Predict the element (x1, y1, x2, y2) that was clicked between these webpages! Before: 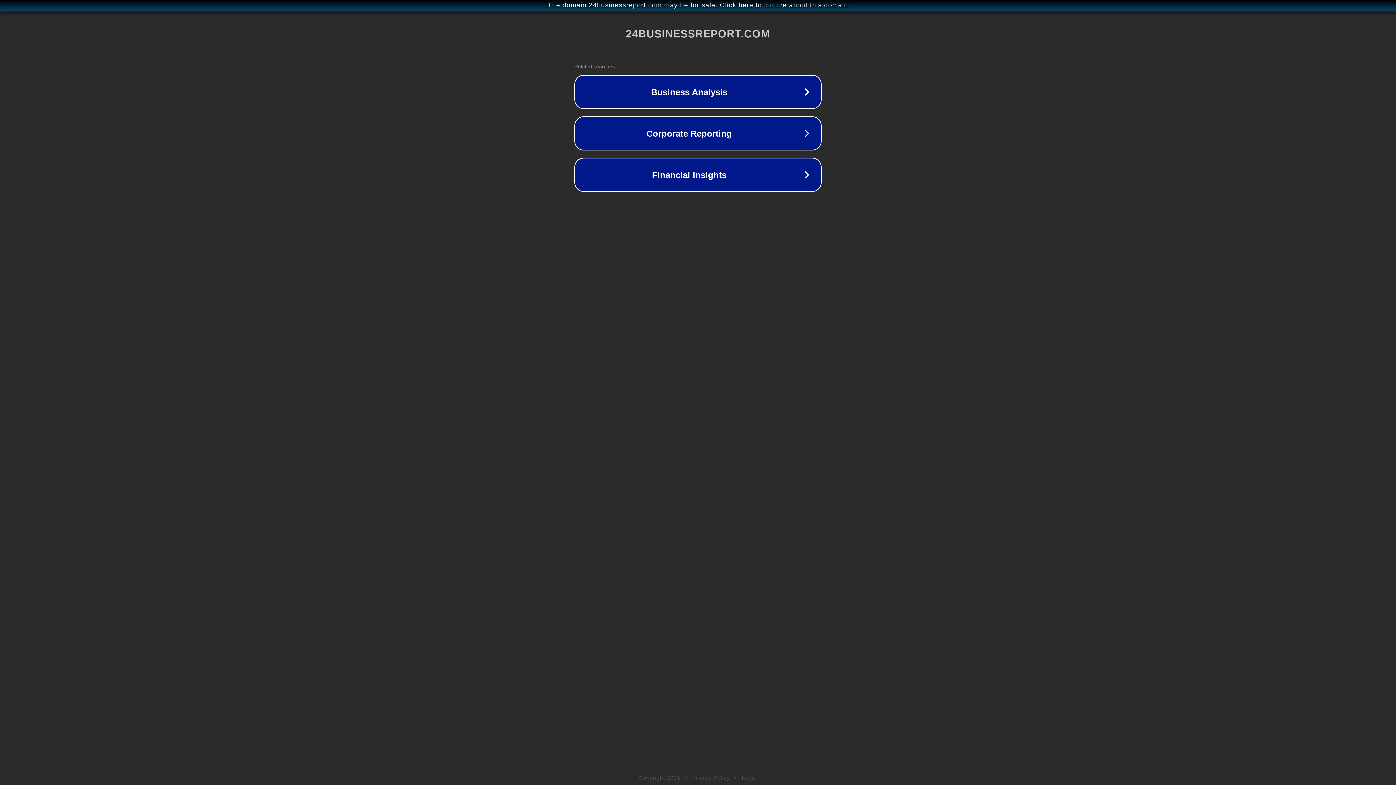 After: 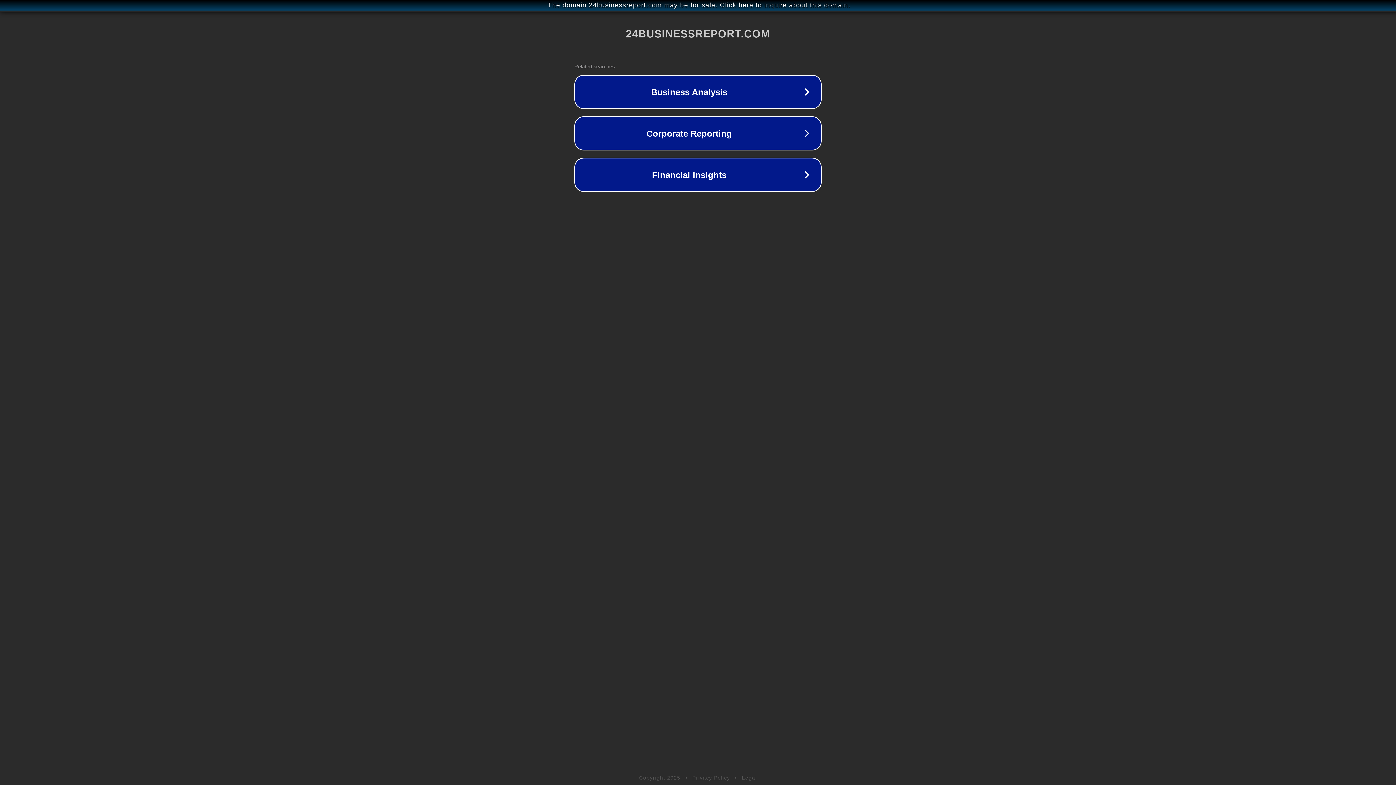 Action: bbox: (742, 775, 757, 781) label: Legal